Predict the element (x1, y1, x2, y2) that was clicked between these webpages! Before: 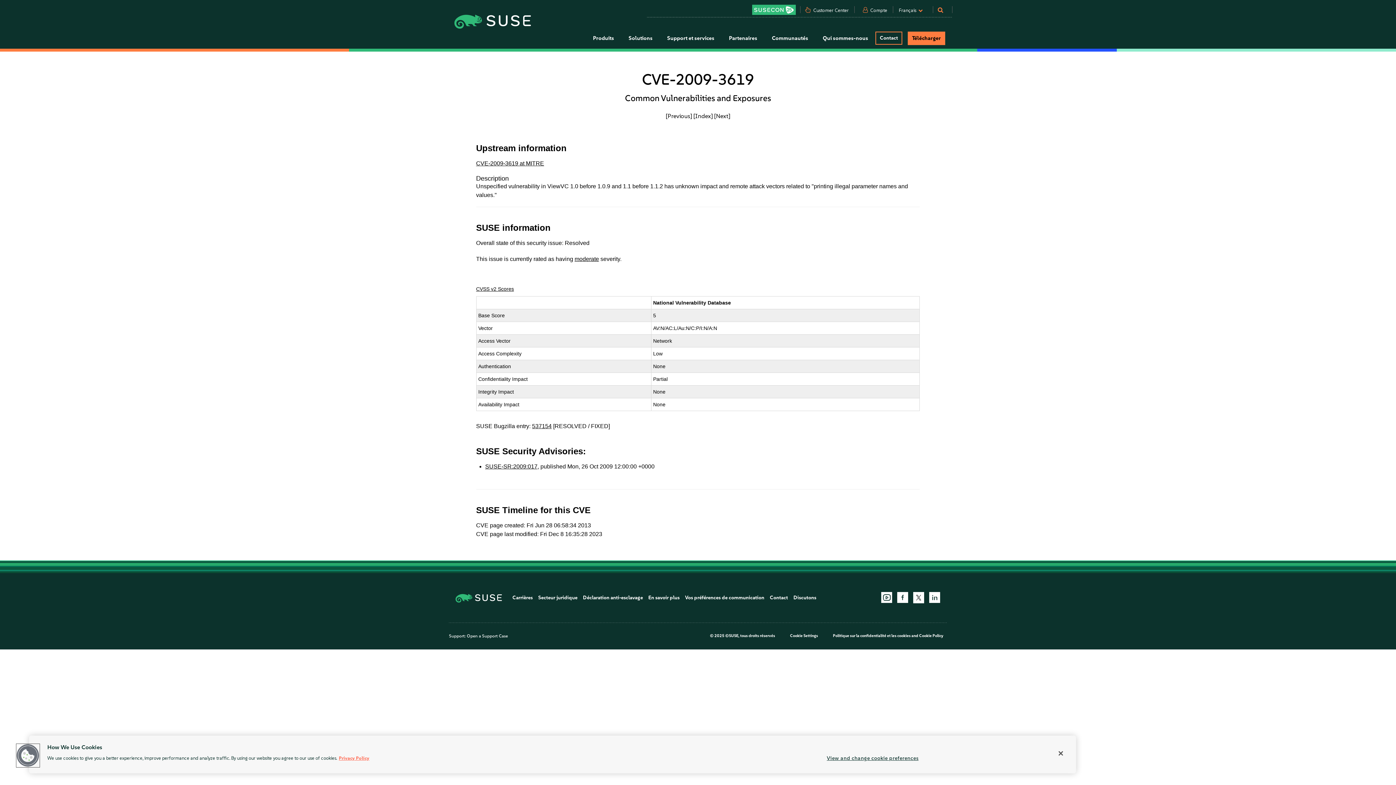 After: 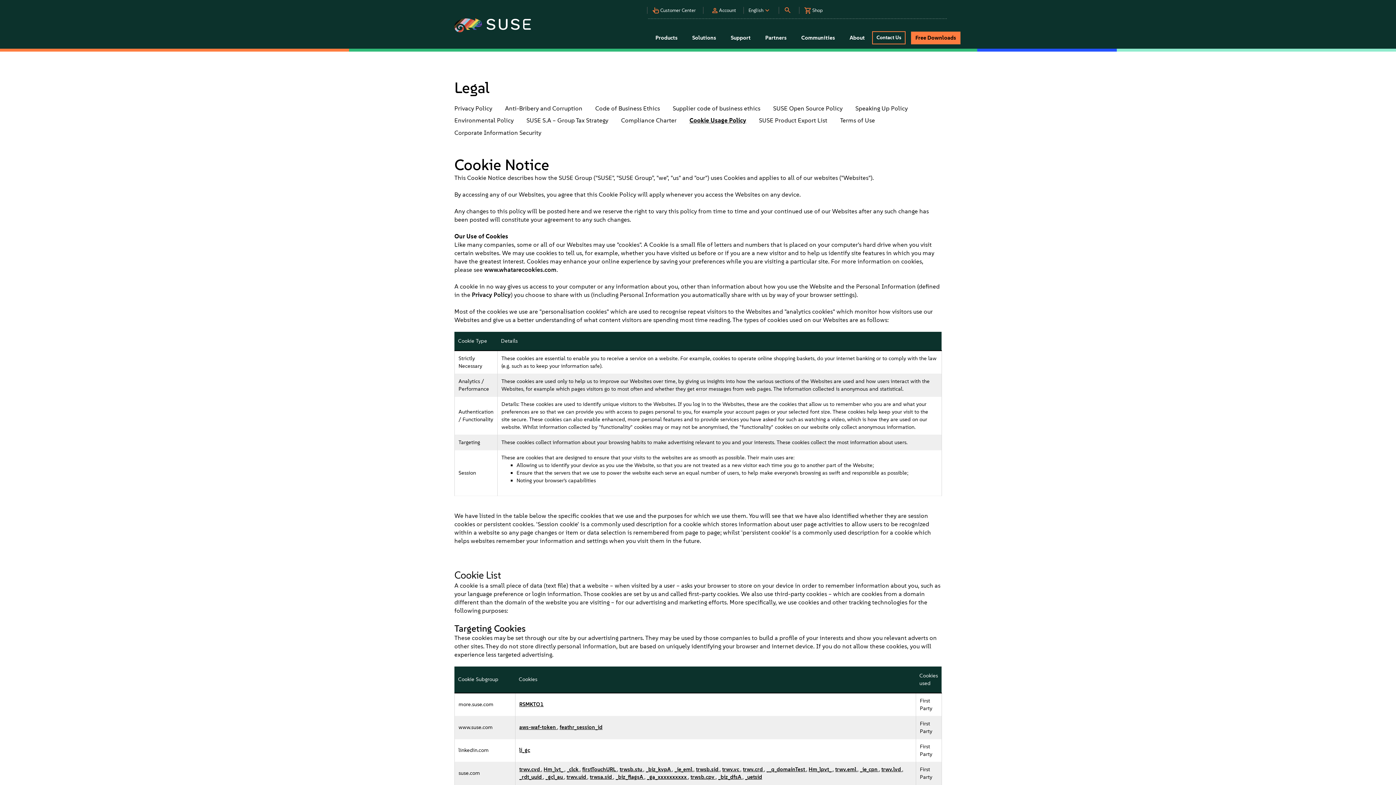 Action: bbox: (919, 633, 943, 638) label: Cookie Policy